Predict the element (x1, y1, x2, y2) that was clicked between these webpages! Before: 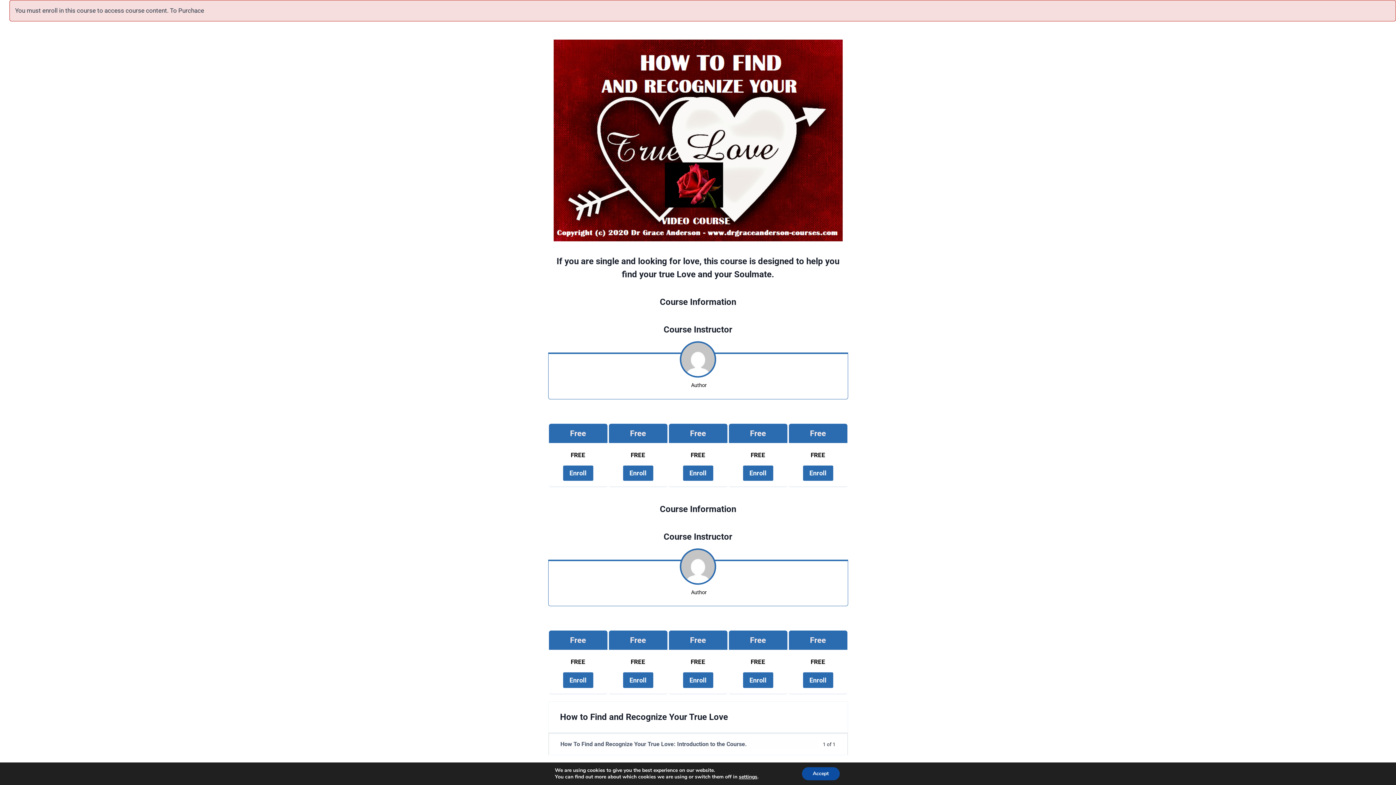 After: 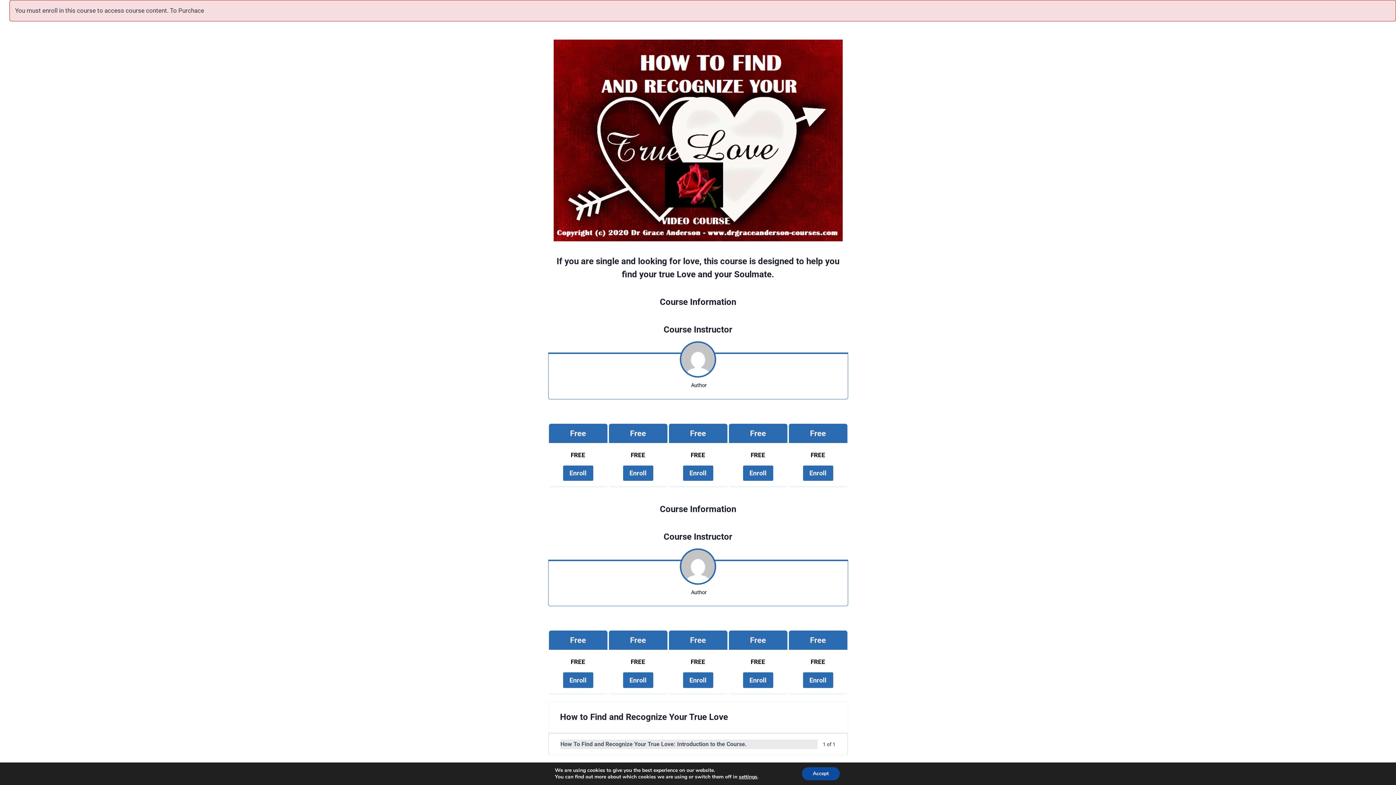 Action: label: 1 of 1
How To Find and Recognize Your True Love: Introduction to the Course. bbox: (548, 734, 847, 755)